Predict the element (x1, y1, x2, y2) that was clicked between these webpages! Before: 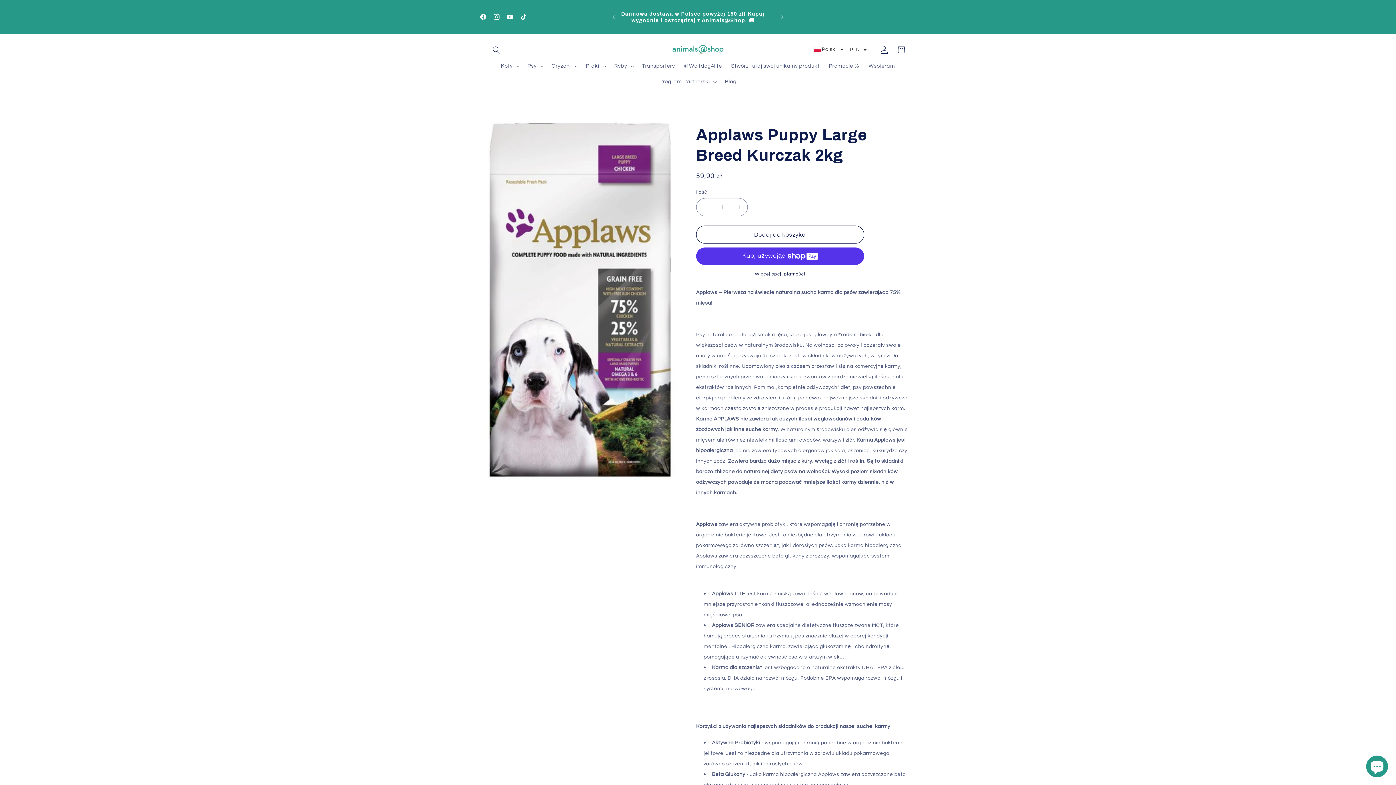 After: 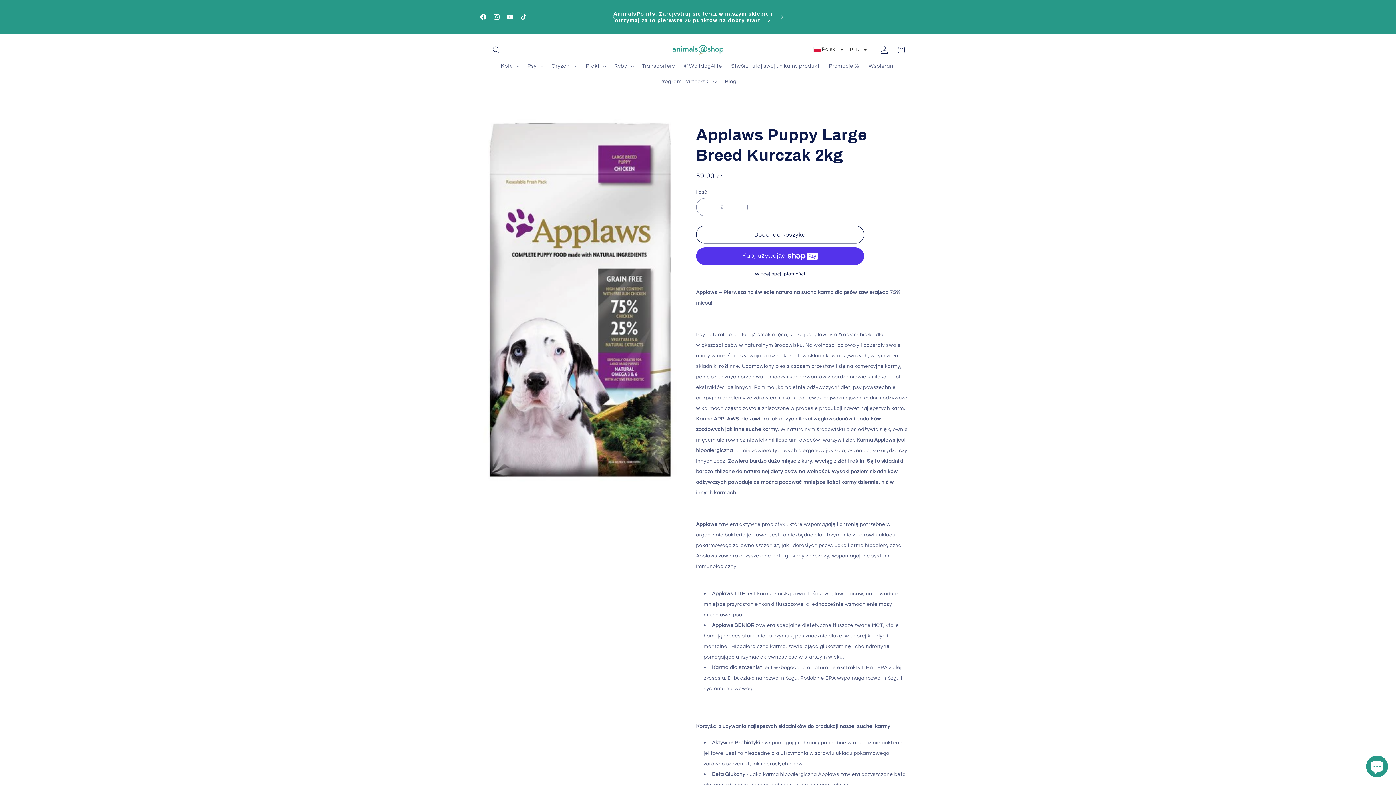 Action: bbox: (731, 198, 747, 216) label: Zwiększ ilość dla Applaws Puppy Large Breed Kurczak 2kg